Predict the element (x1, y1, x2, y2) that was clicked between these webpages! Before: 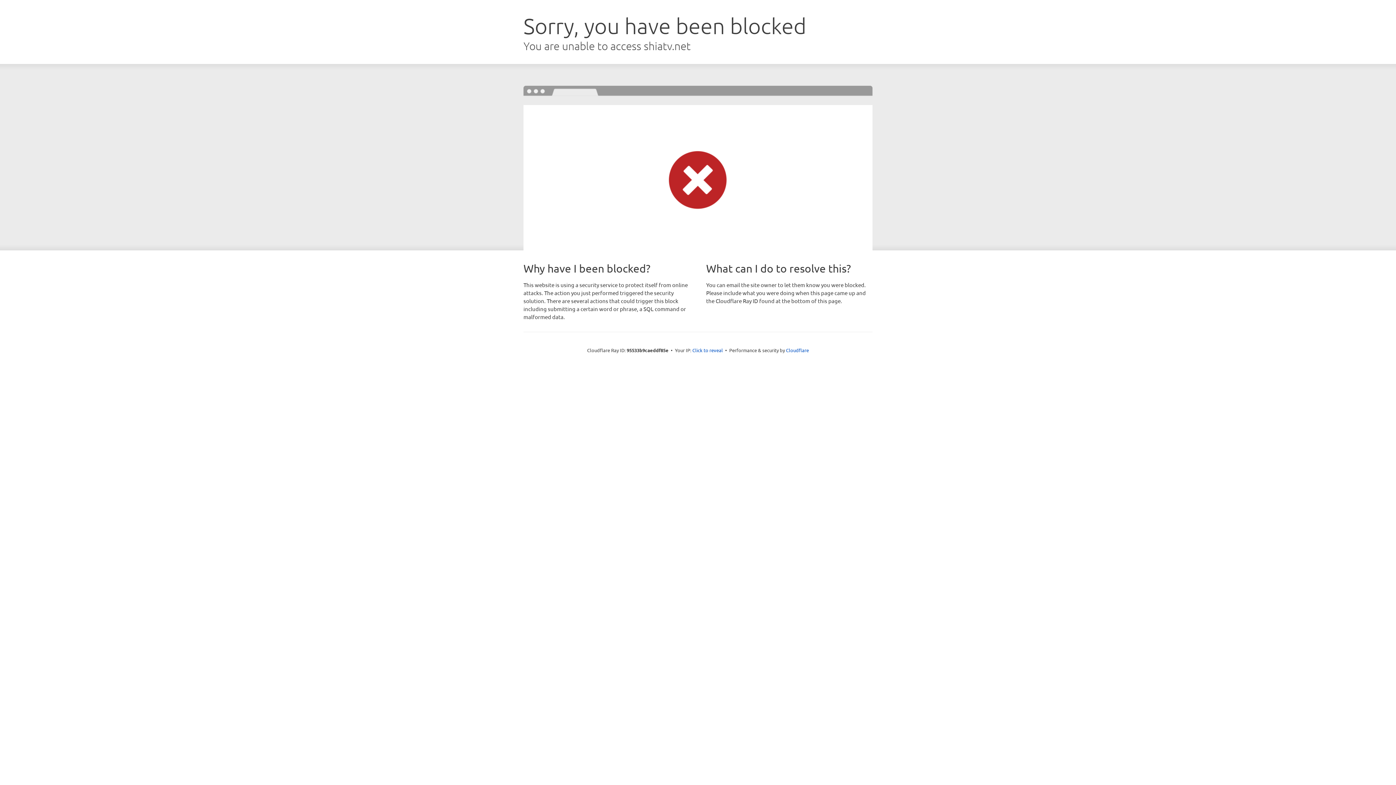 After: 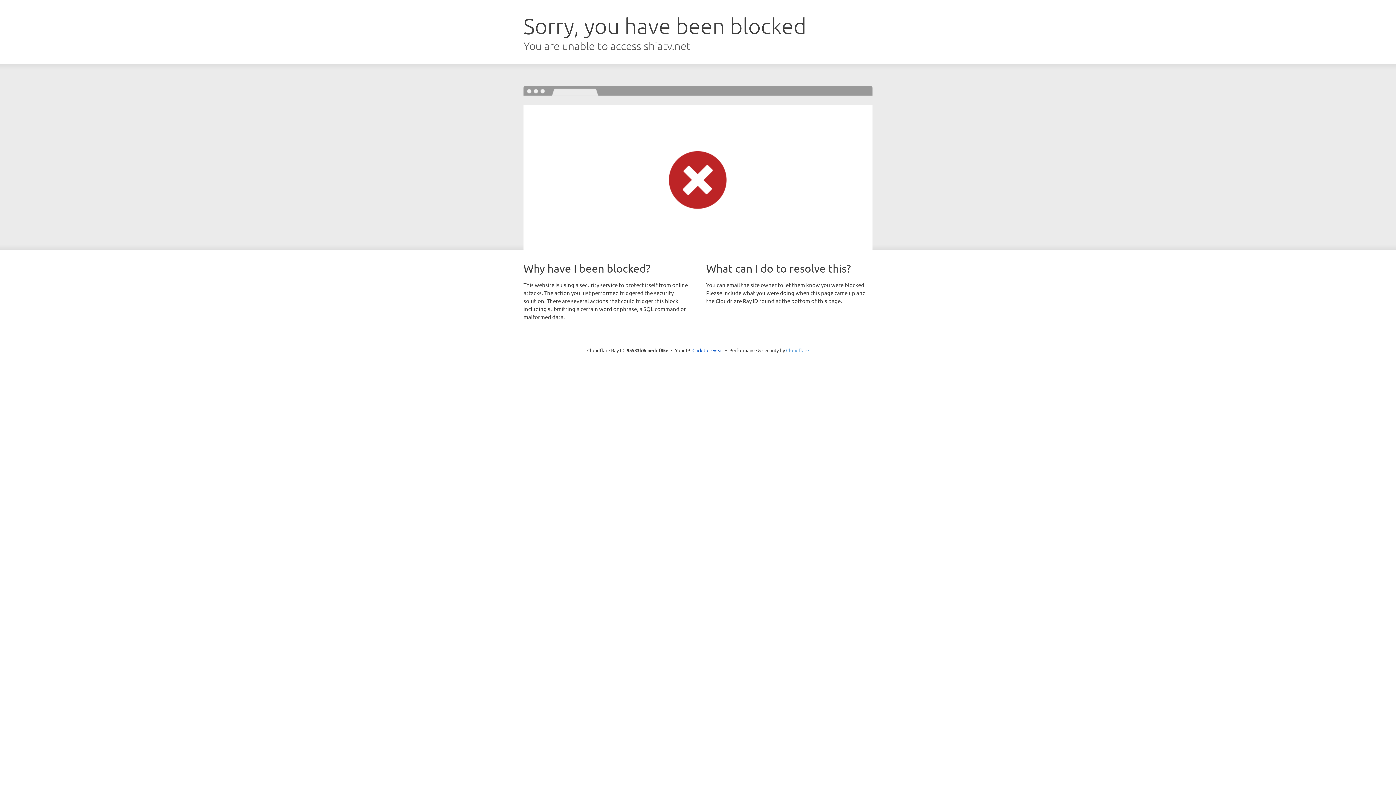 Action: label: Cloudflare bbox: (786, 347, 809, 353)